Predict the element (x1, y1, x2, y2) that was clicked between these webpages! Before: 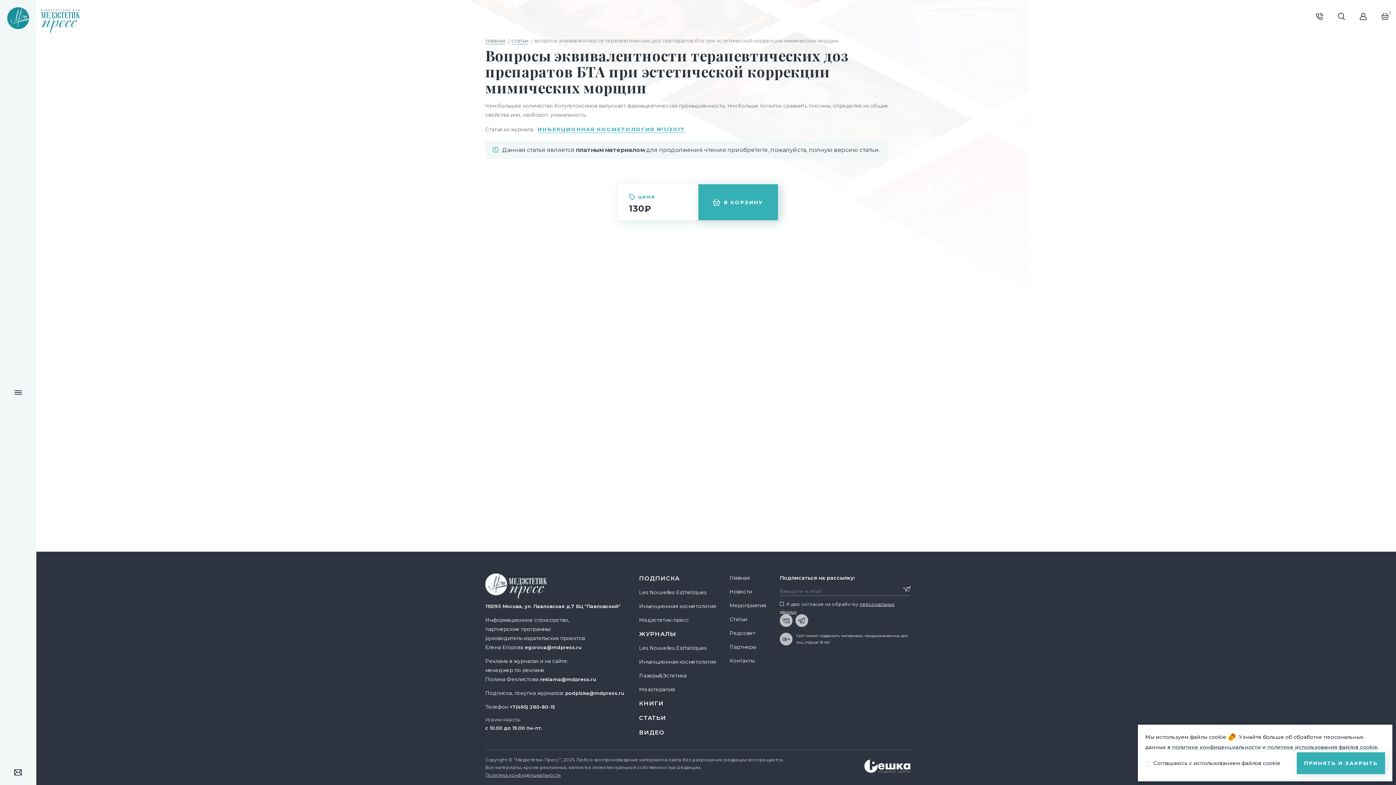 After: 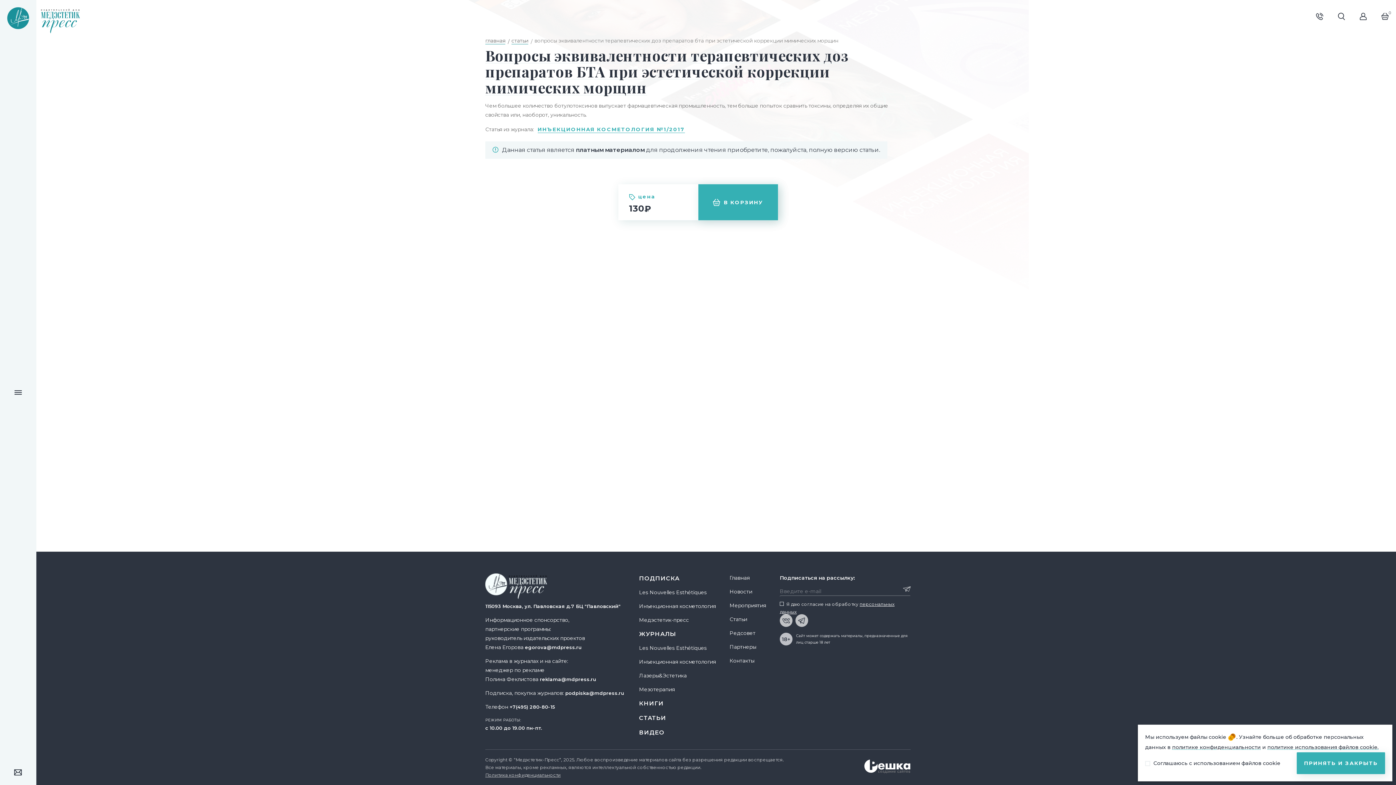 Action: label: egorova@mdpress.ru bbox: (525, 643, 581, 652)